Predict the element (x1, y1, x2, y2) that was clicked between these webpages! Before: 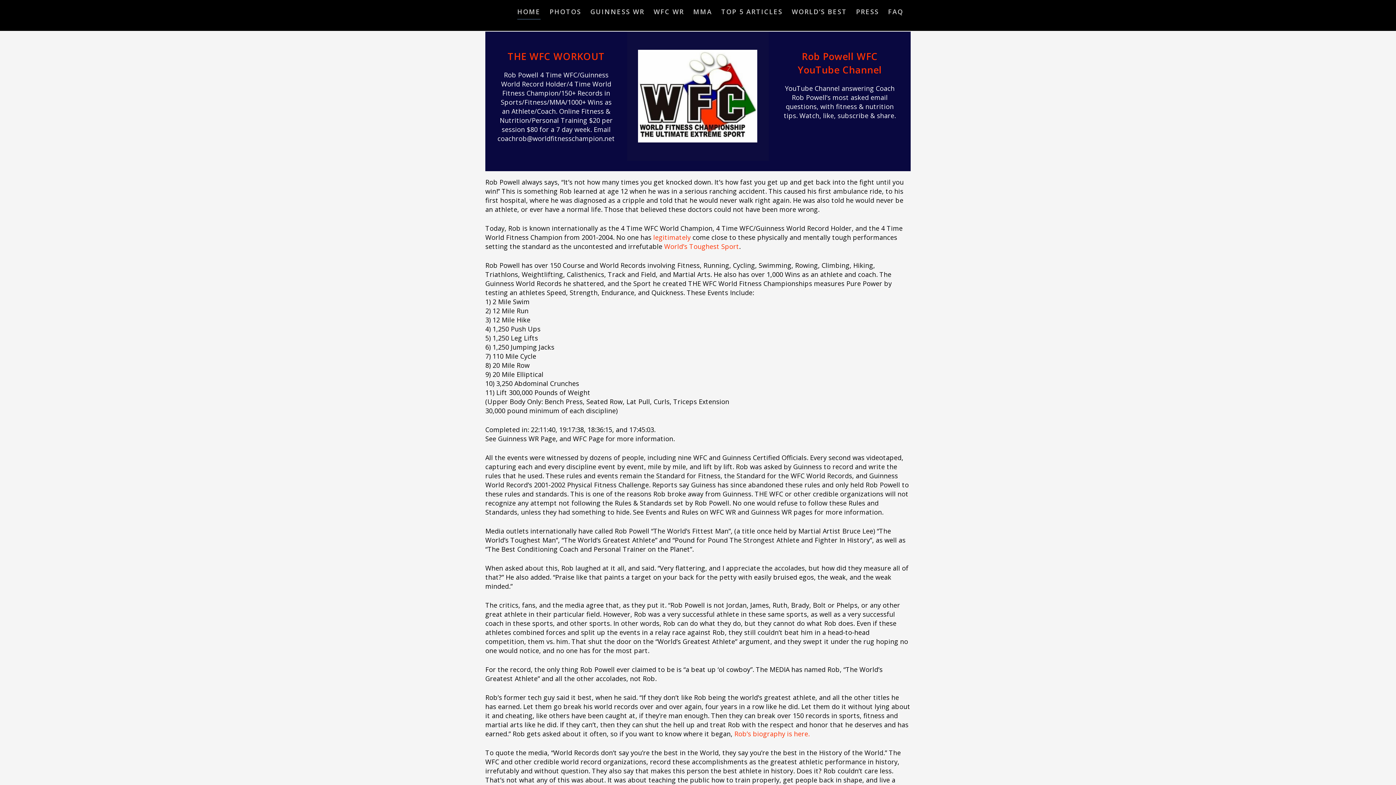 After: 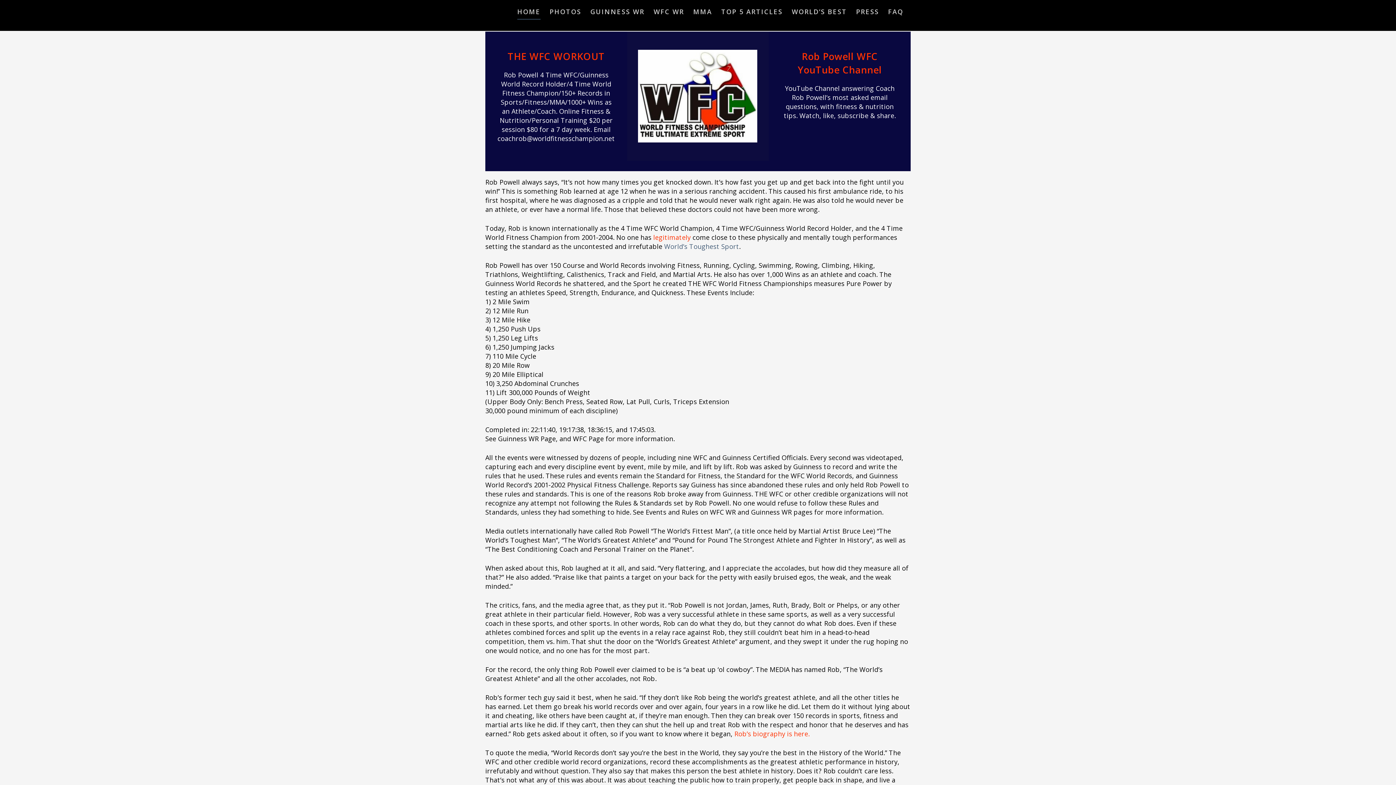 Action: bbox: (664, 242, 739, 250) label: World’s Toughest Sport